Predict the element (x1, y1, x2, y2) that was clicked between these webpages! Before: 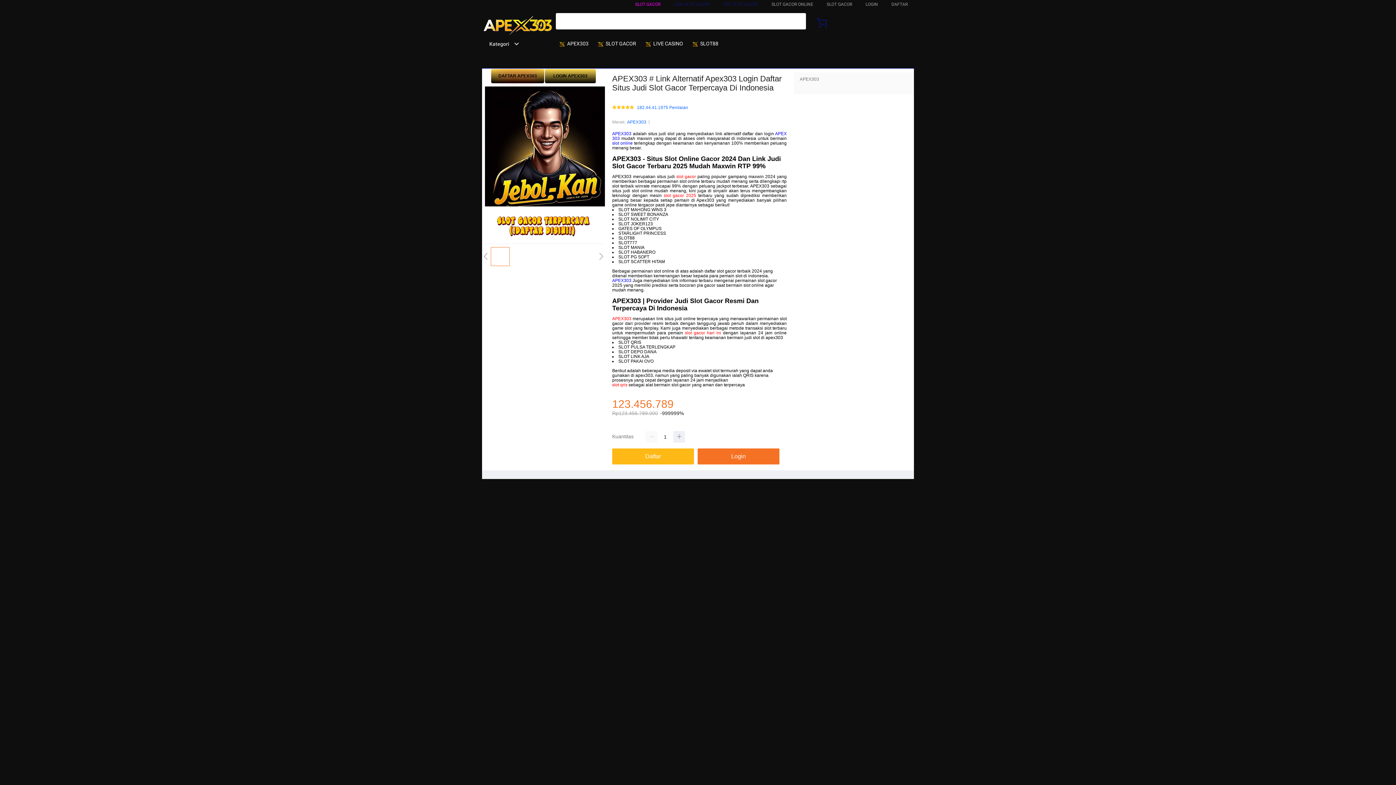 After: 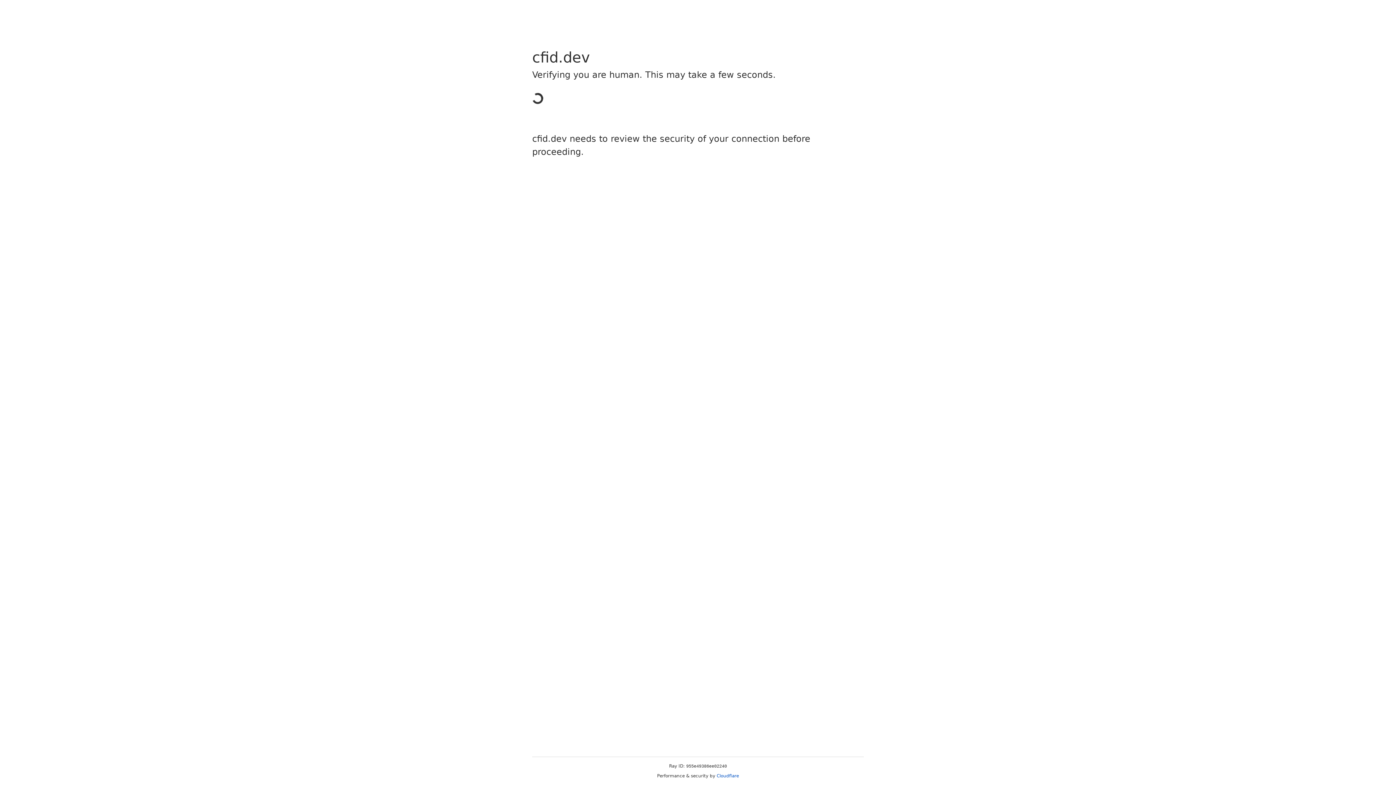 Action: label: LOGIN bbox: (865, 1, 878, 6)